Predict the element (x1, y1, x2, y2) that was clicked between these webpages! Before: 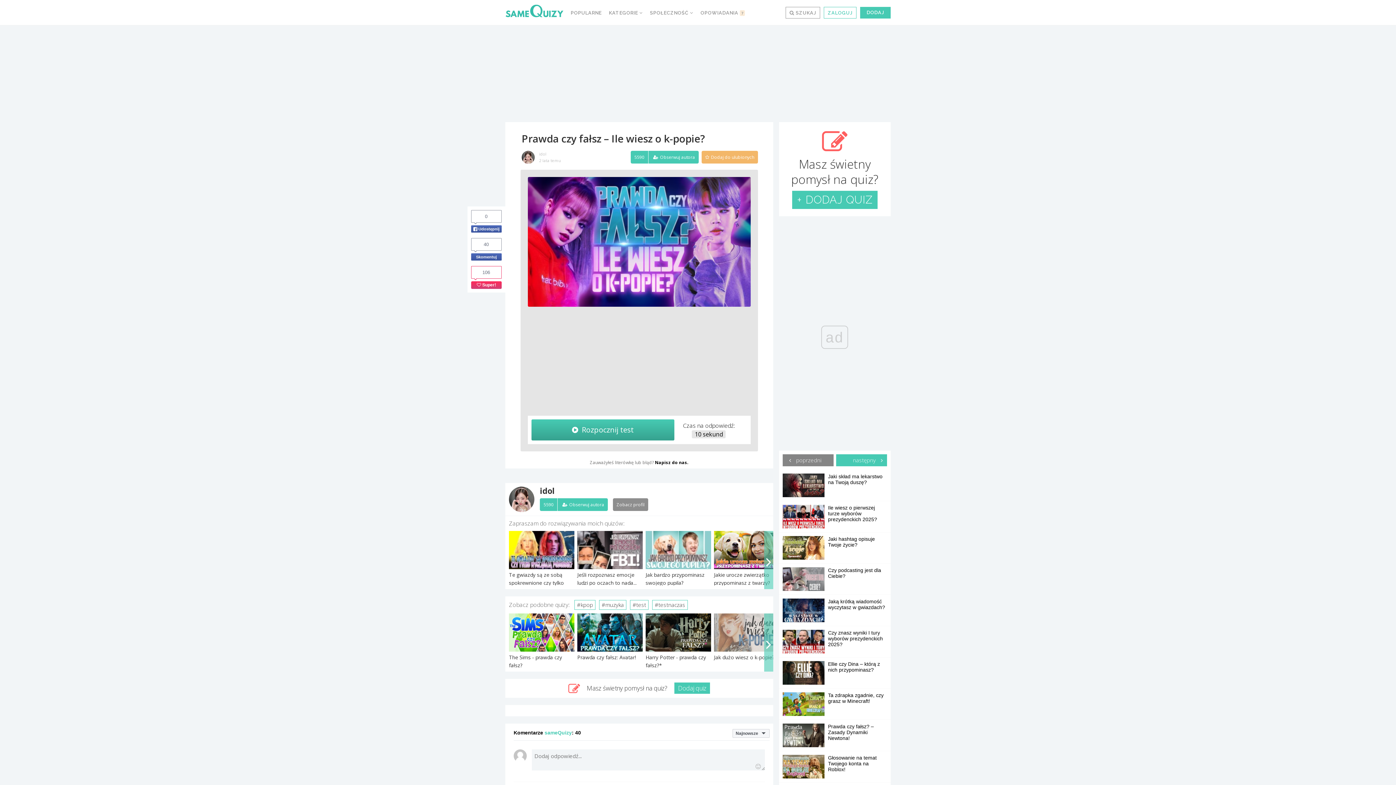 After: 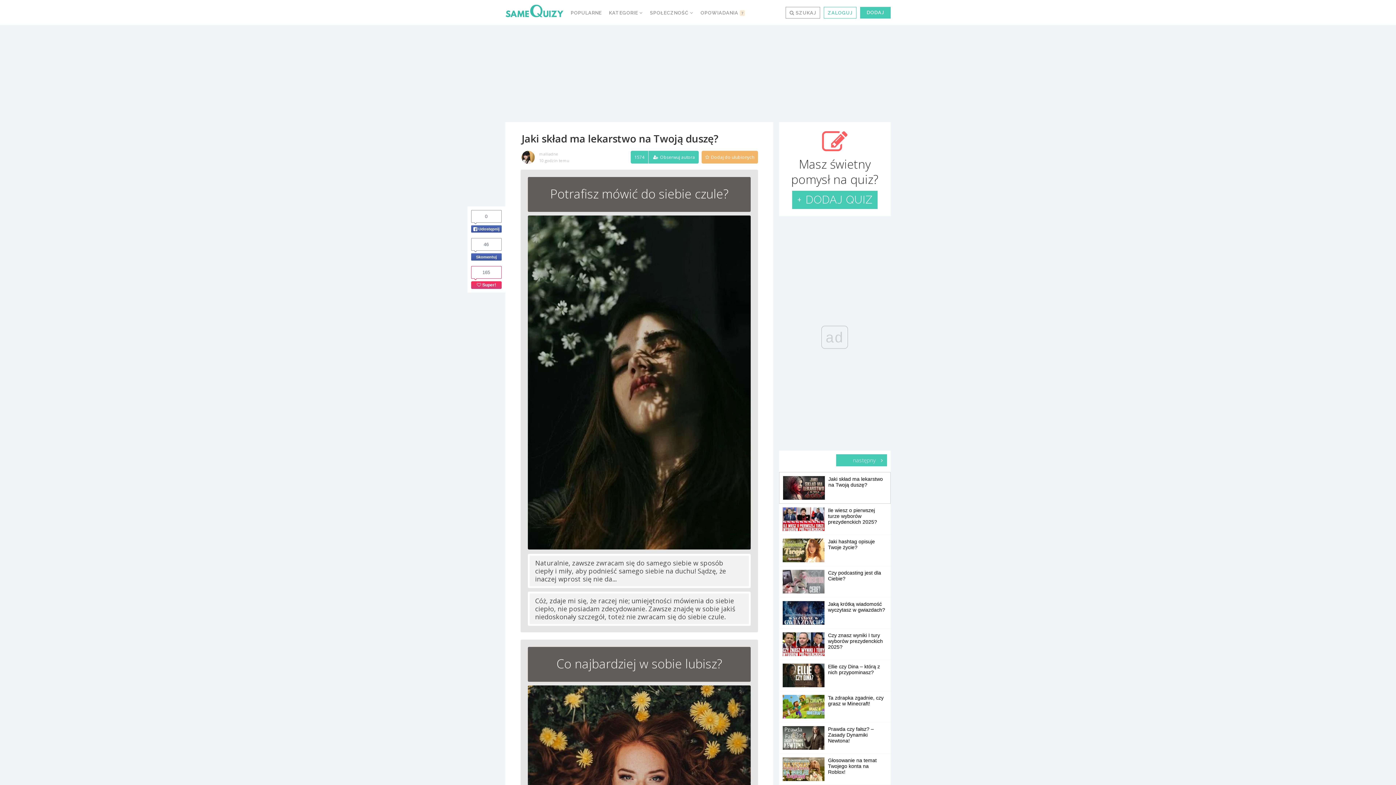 Action: bbox: (782, 473, 887, 485) label: Jaki skład ma lekarstwo na Twoją duszę?